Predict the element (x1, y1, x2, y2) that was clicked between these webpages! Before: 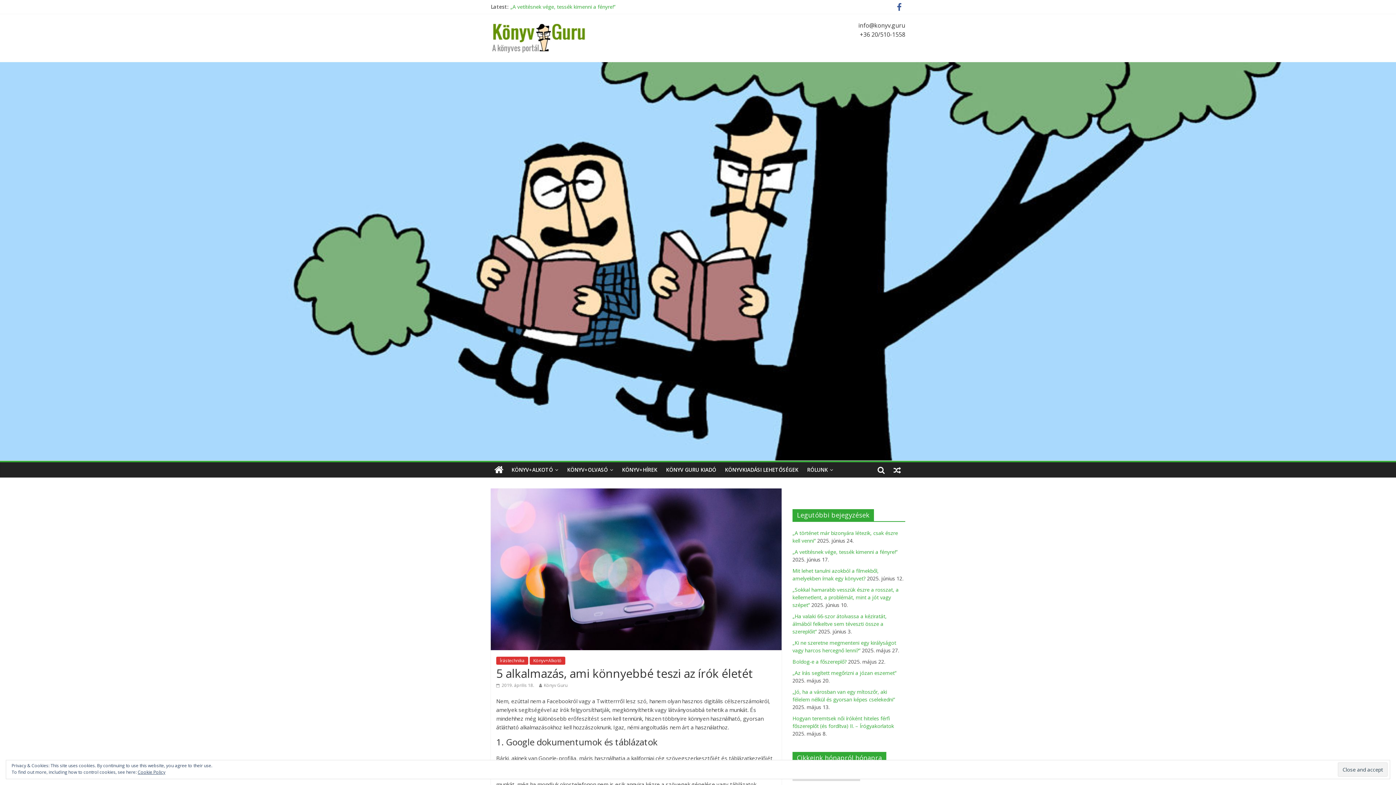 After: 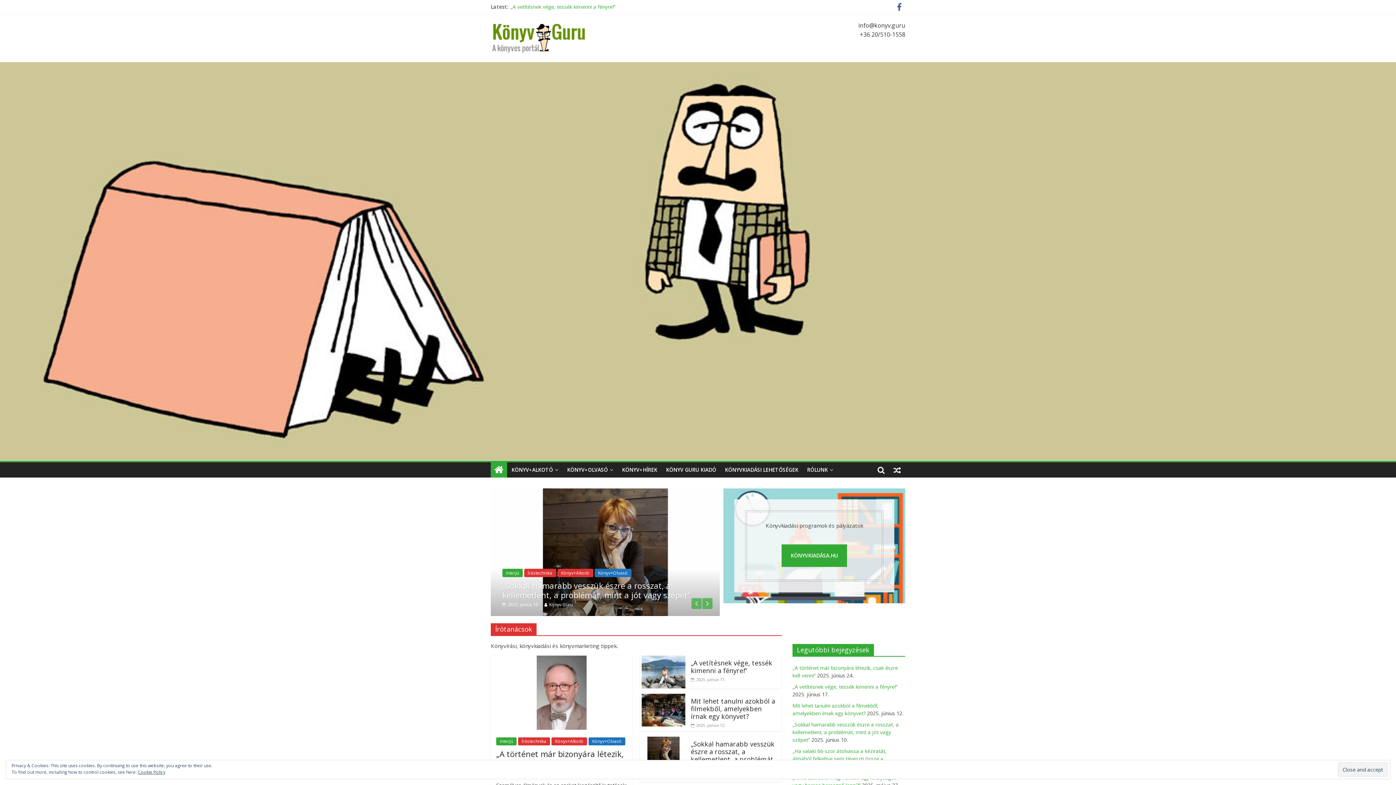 Action: bbox: (490, 21, 587, 29)